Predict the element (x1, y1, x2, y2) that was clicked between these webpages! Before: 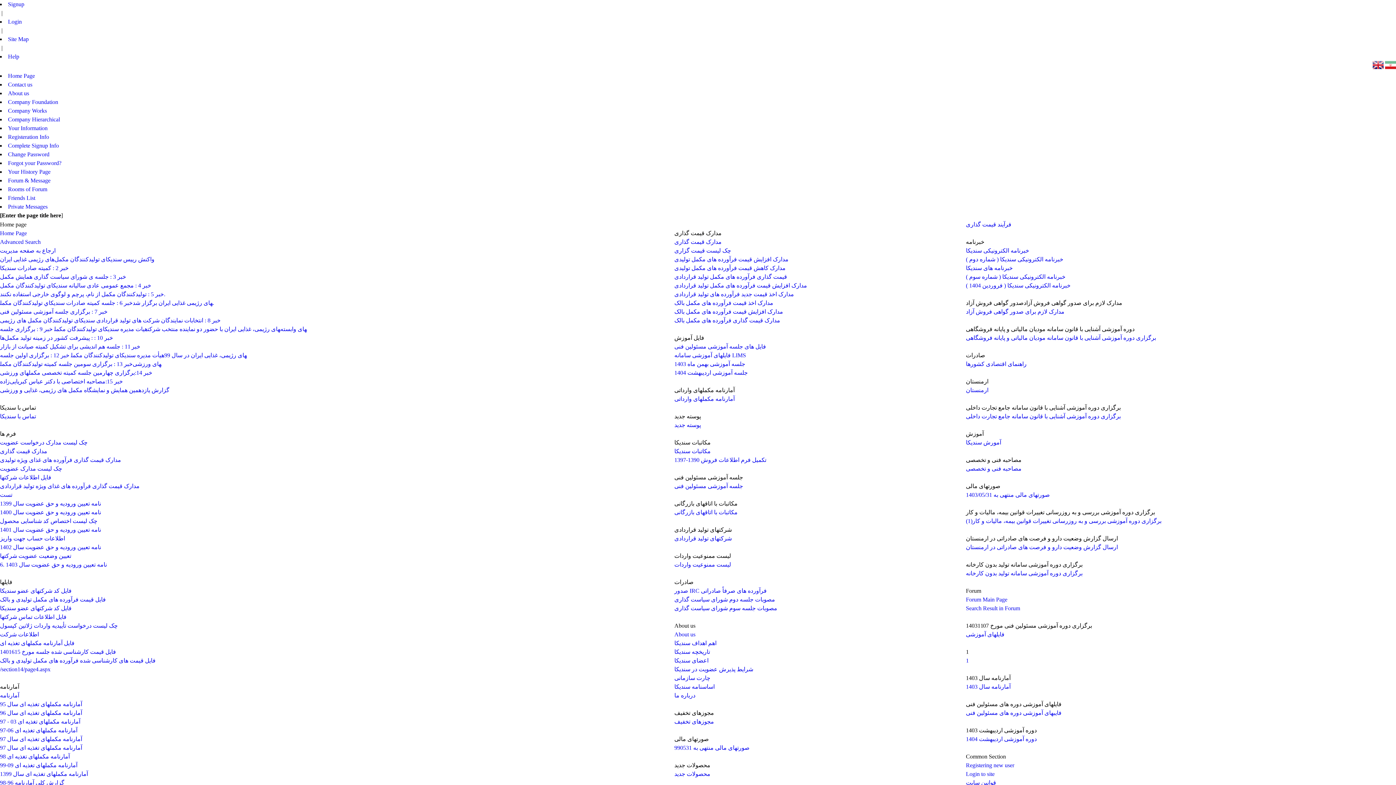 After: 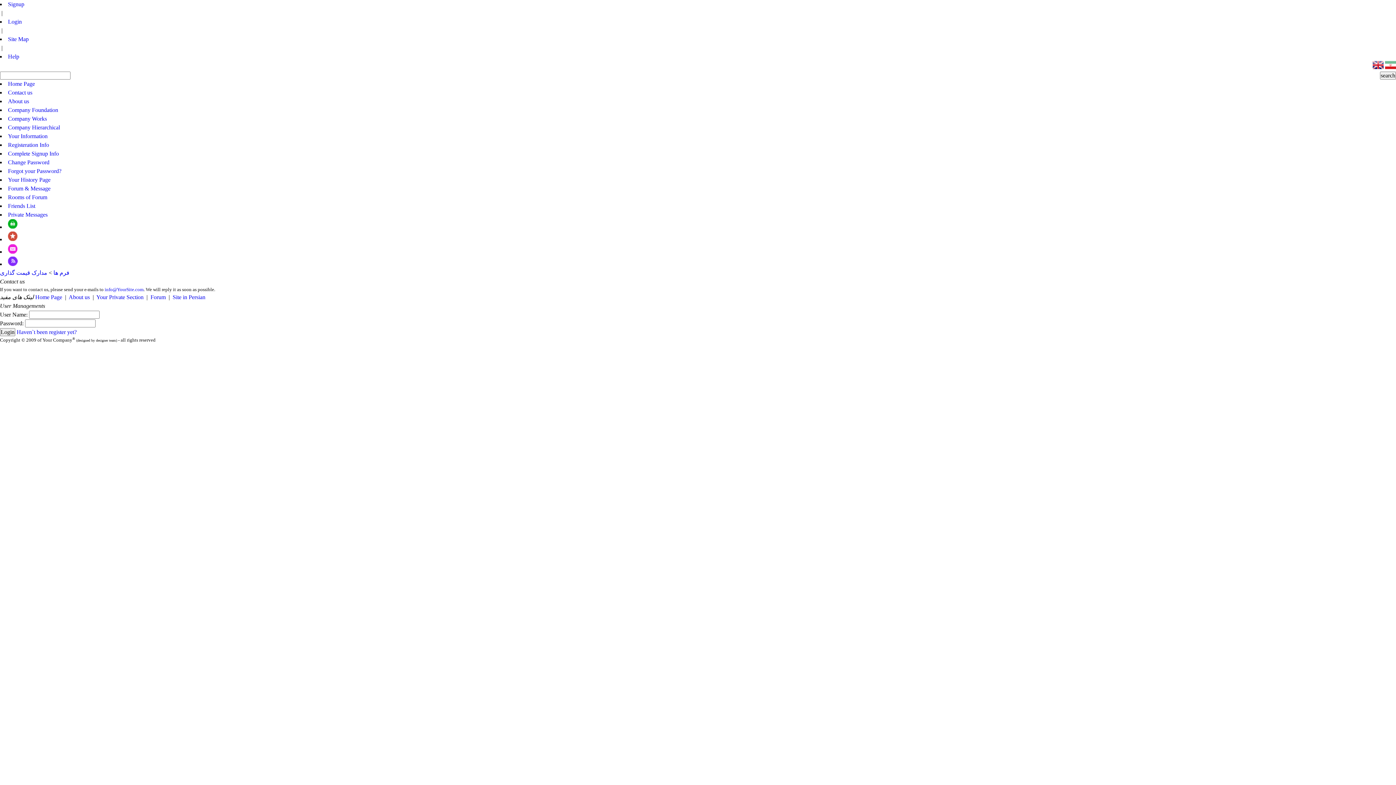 Action: label: مدارک قیمت گذاری bbox: (0, 448, 47, 454)